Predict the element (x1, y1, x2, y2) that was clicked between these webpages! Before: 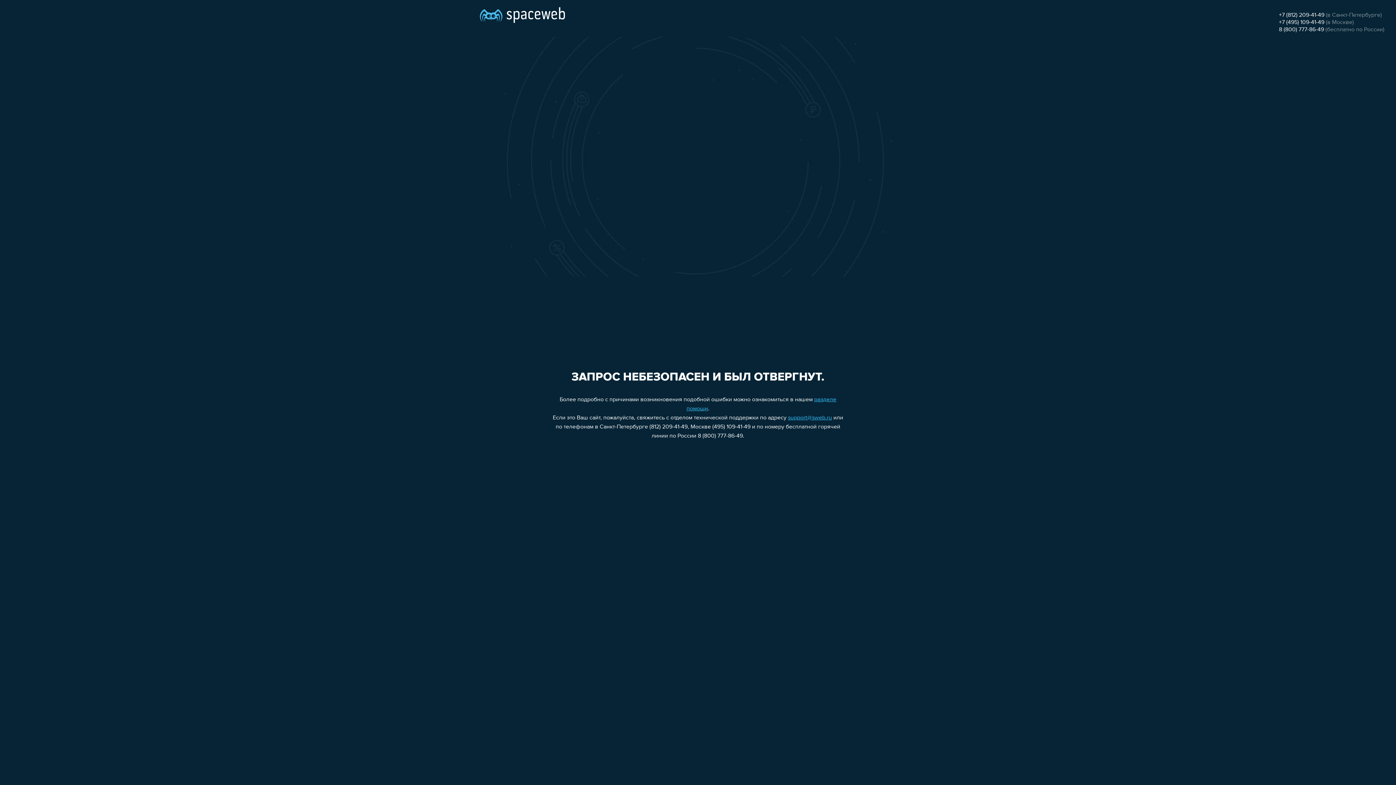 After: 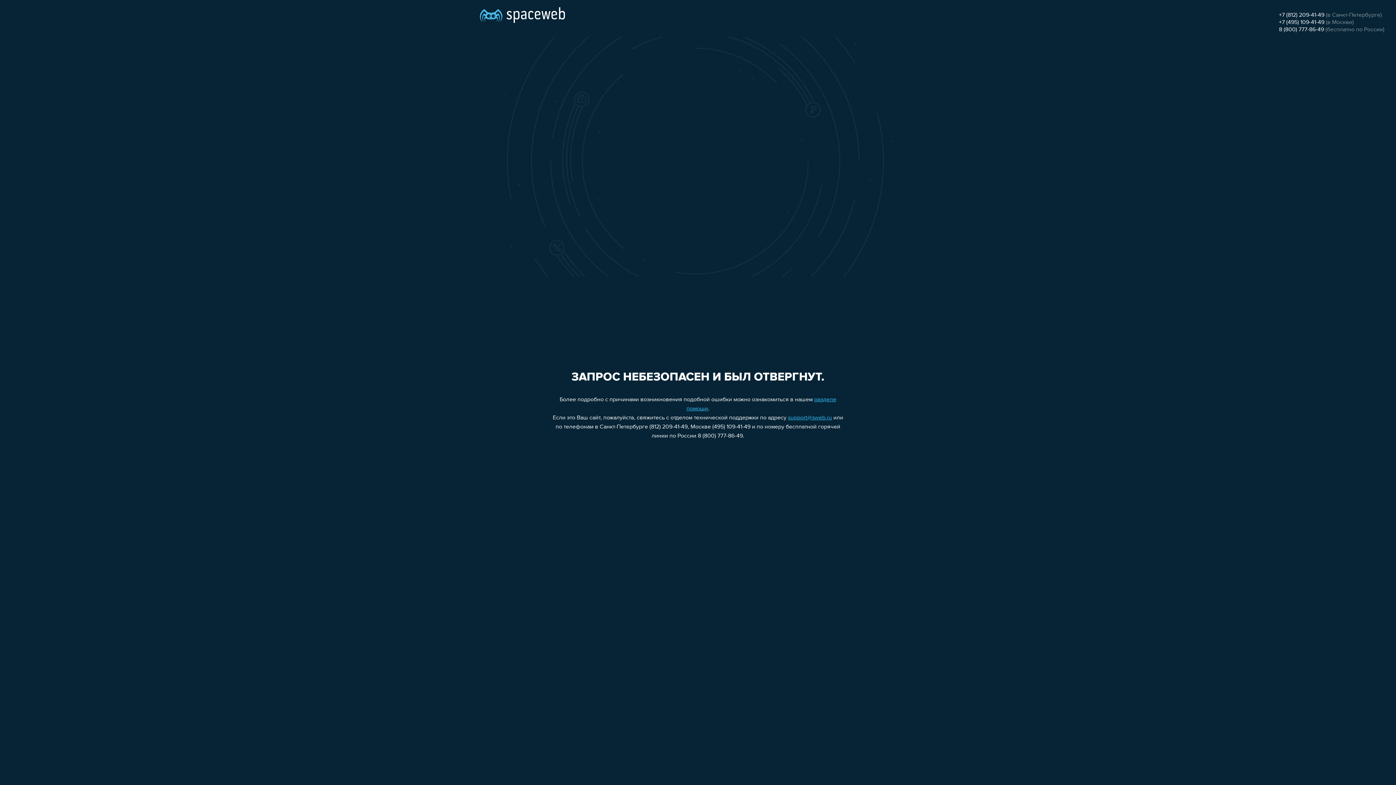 Action: bbox: (788, 415, 832, 421) label: support@sweb.ru